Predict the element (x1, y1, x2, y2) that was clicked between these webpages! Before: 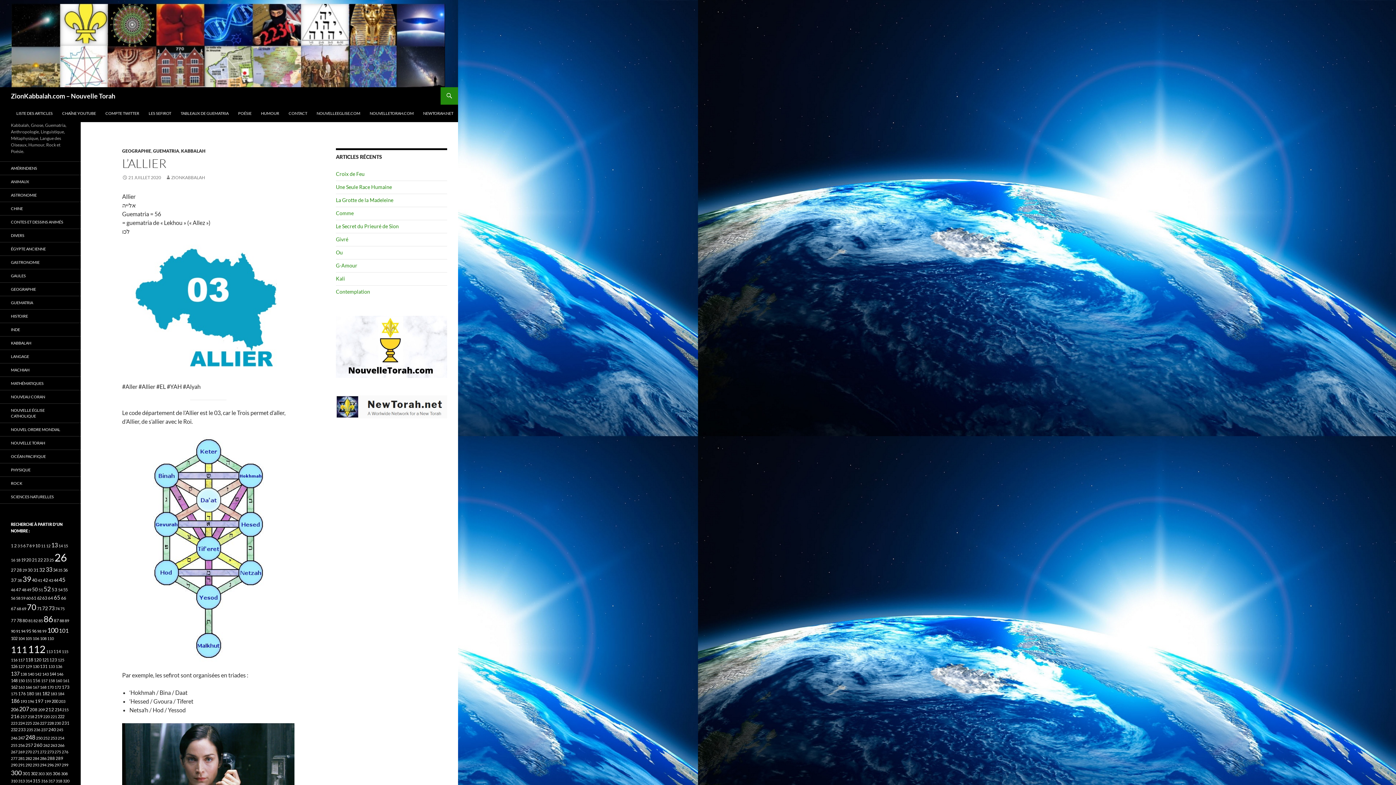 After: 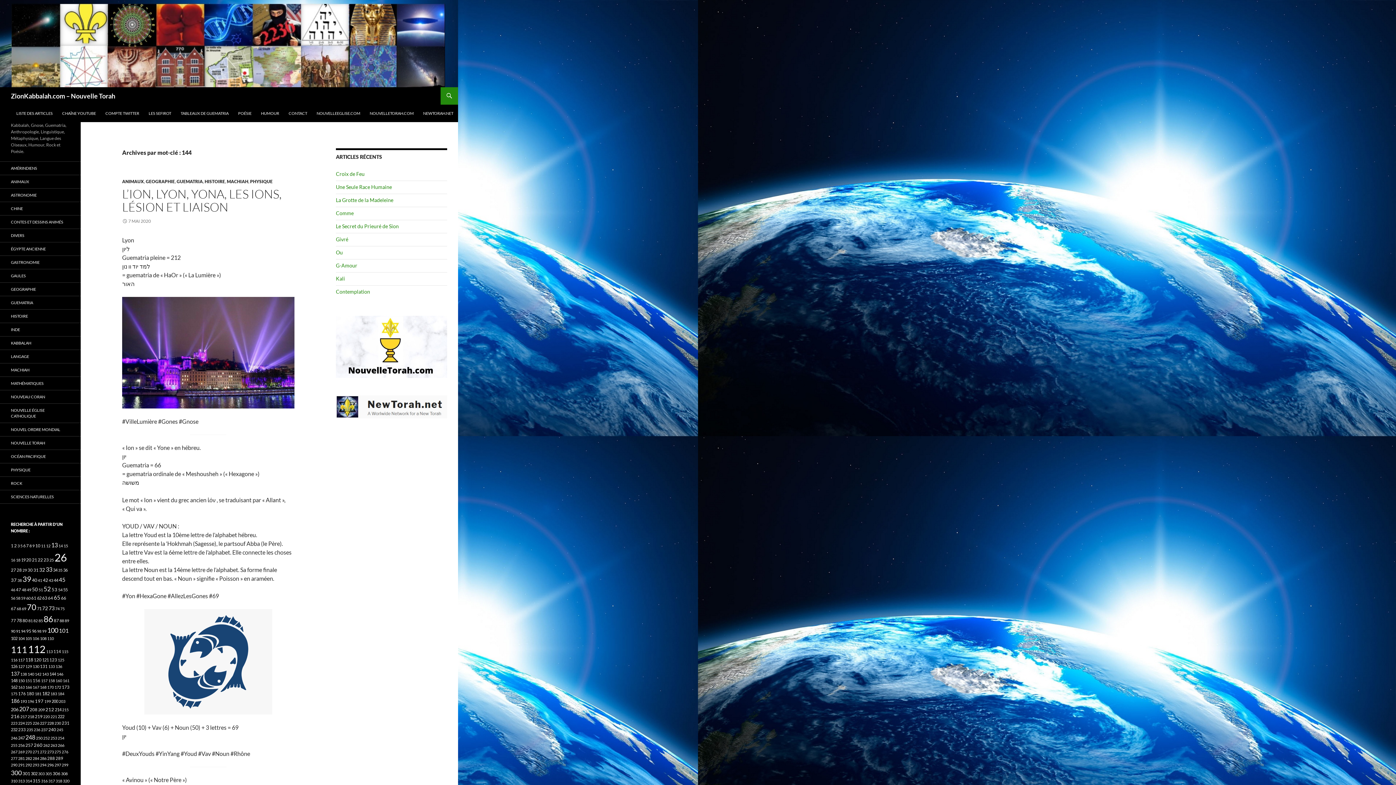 Action: bbox: (49, 672, 56, 676) label: 144